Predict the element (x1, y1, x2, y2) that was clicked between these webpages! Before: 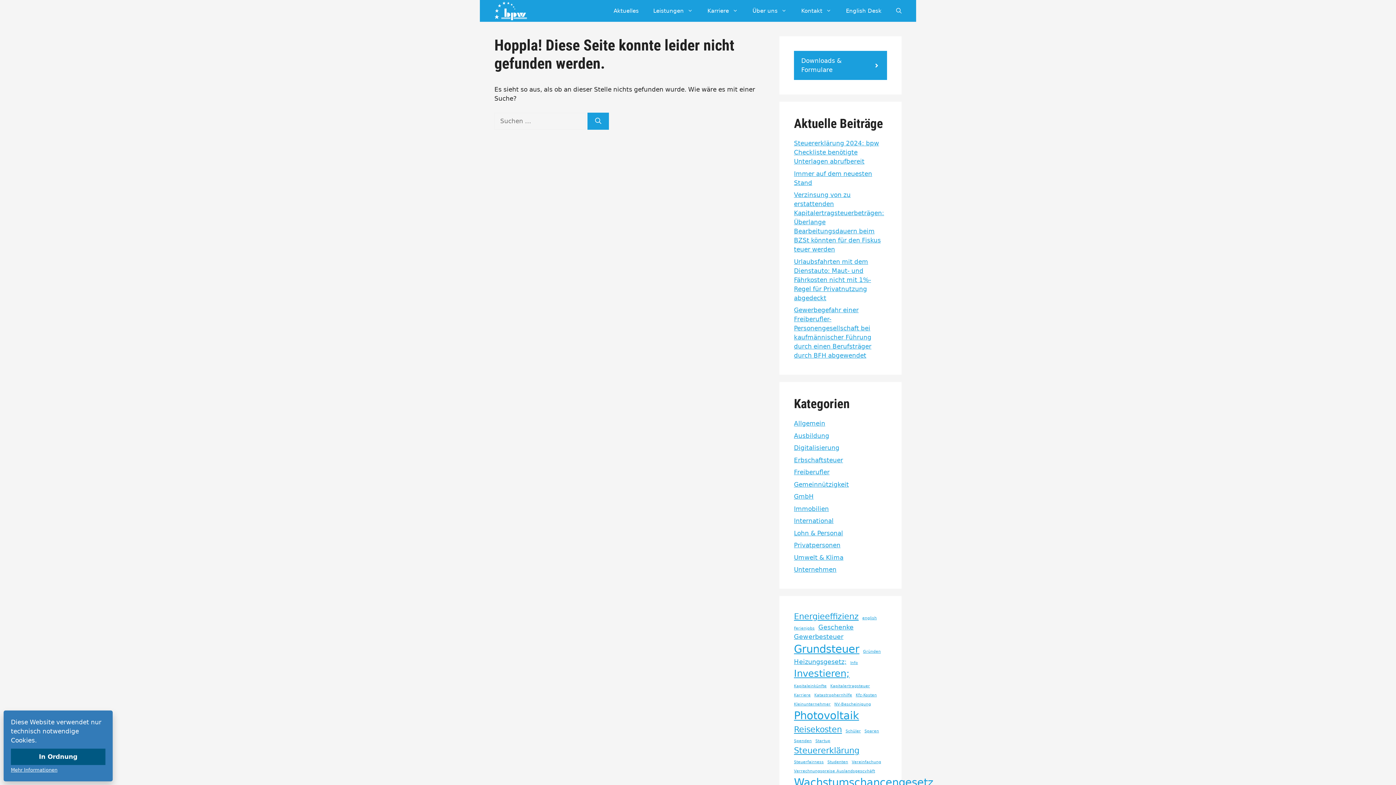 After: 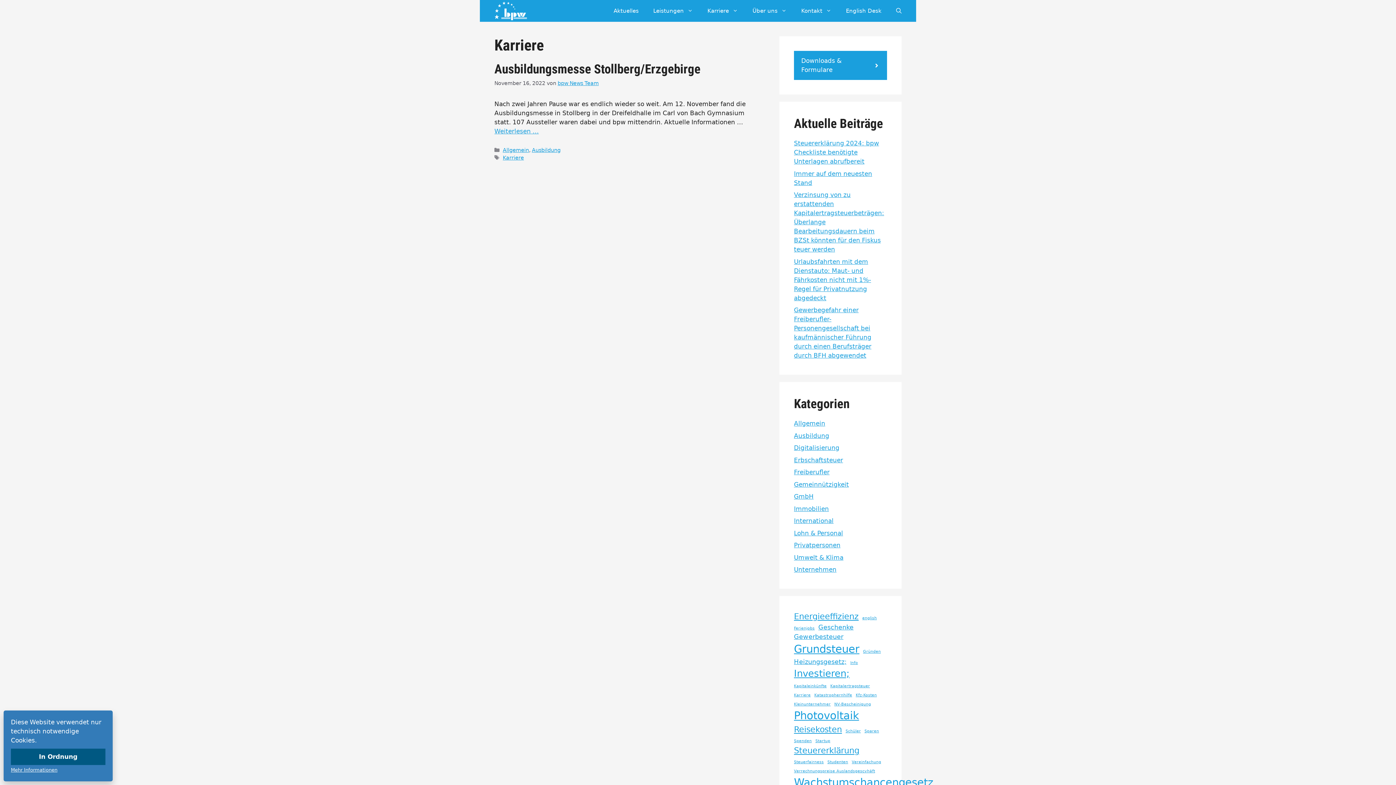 Action: bbox: (794, 692, 810, 698) label: Karriere (1 Eintrag)